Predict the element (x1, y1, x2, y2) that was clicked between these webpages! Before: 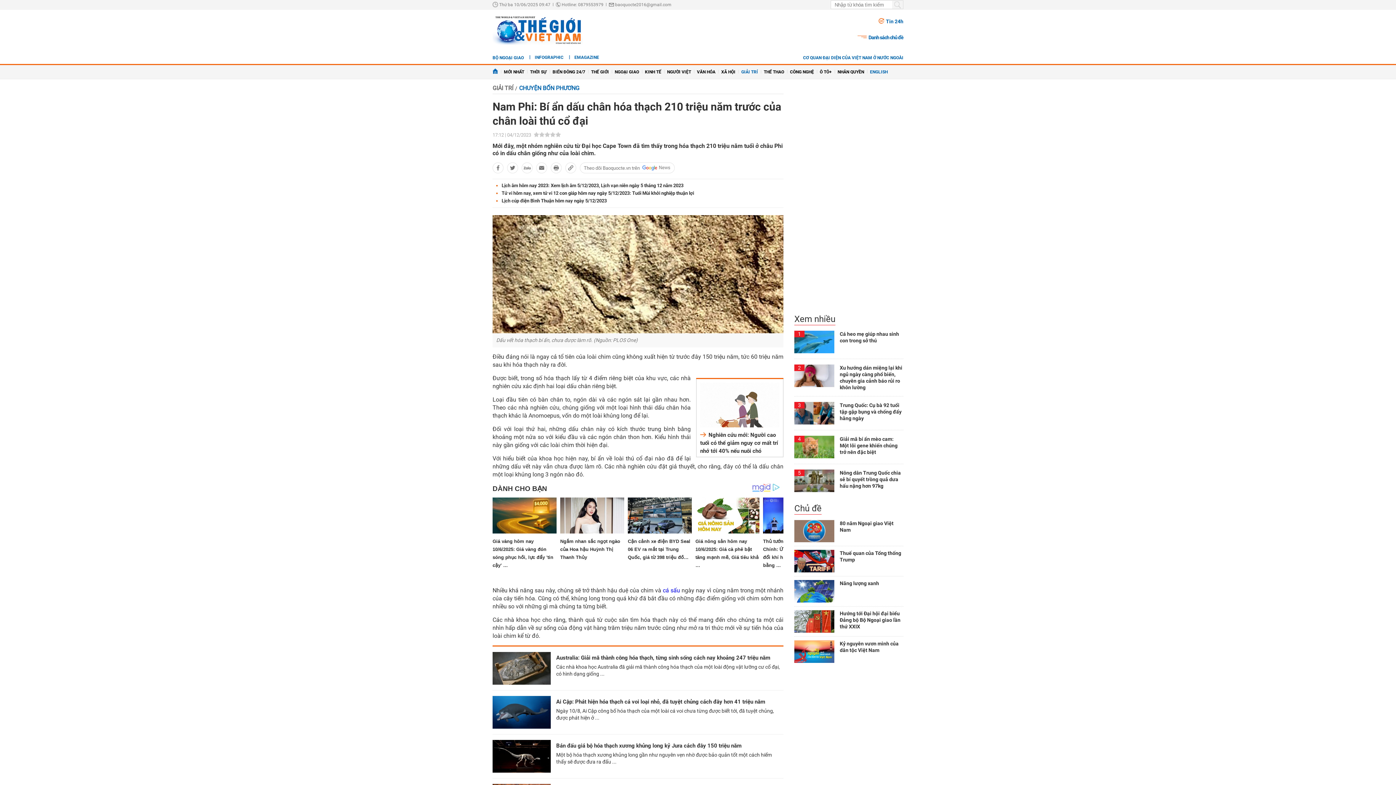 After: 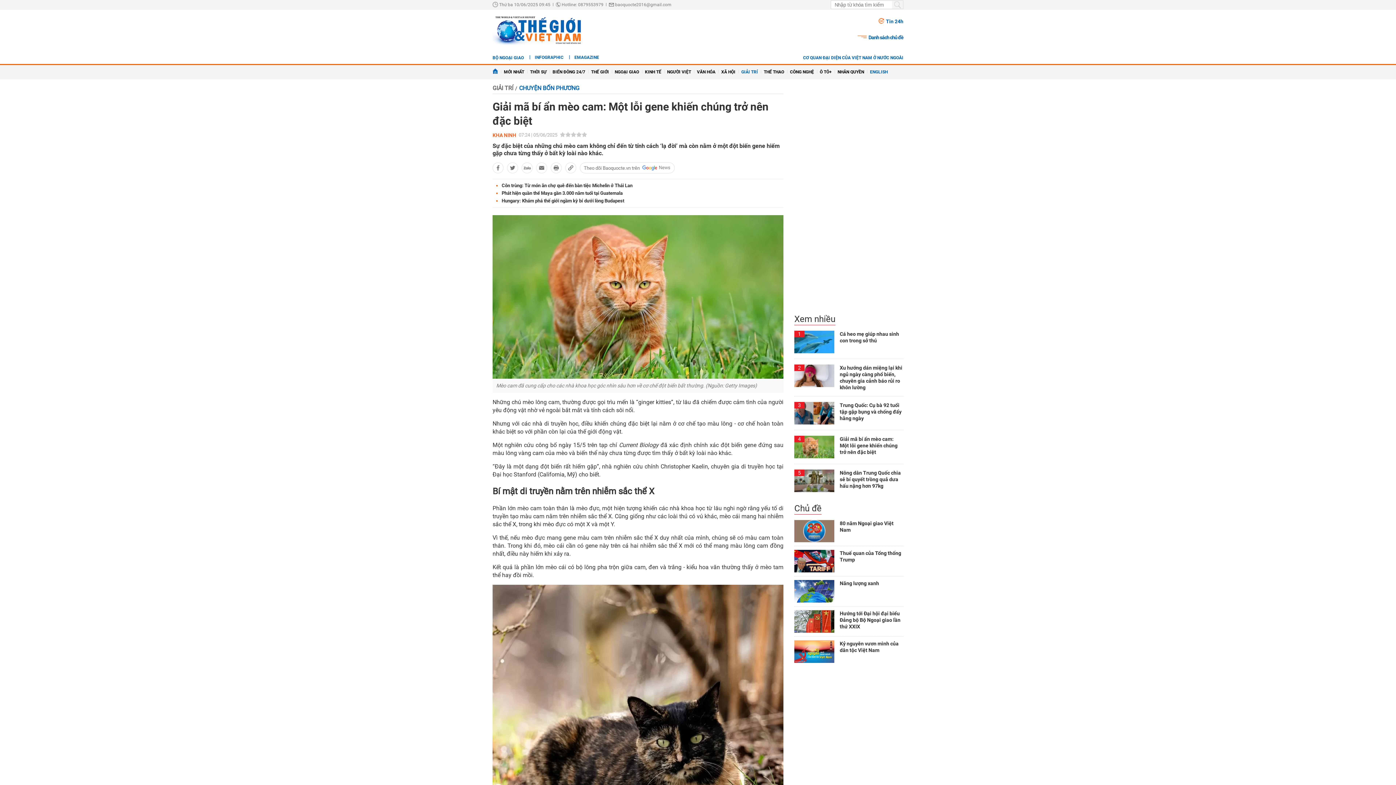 Action: bbox: (794, 435, 834, 458)